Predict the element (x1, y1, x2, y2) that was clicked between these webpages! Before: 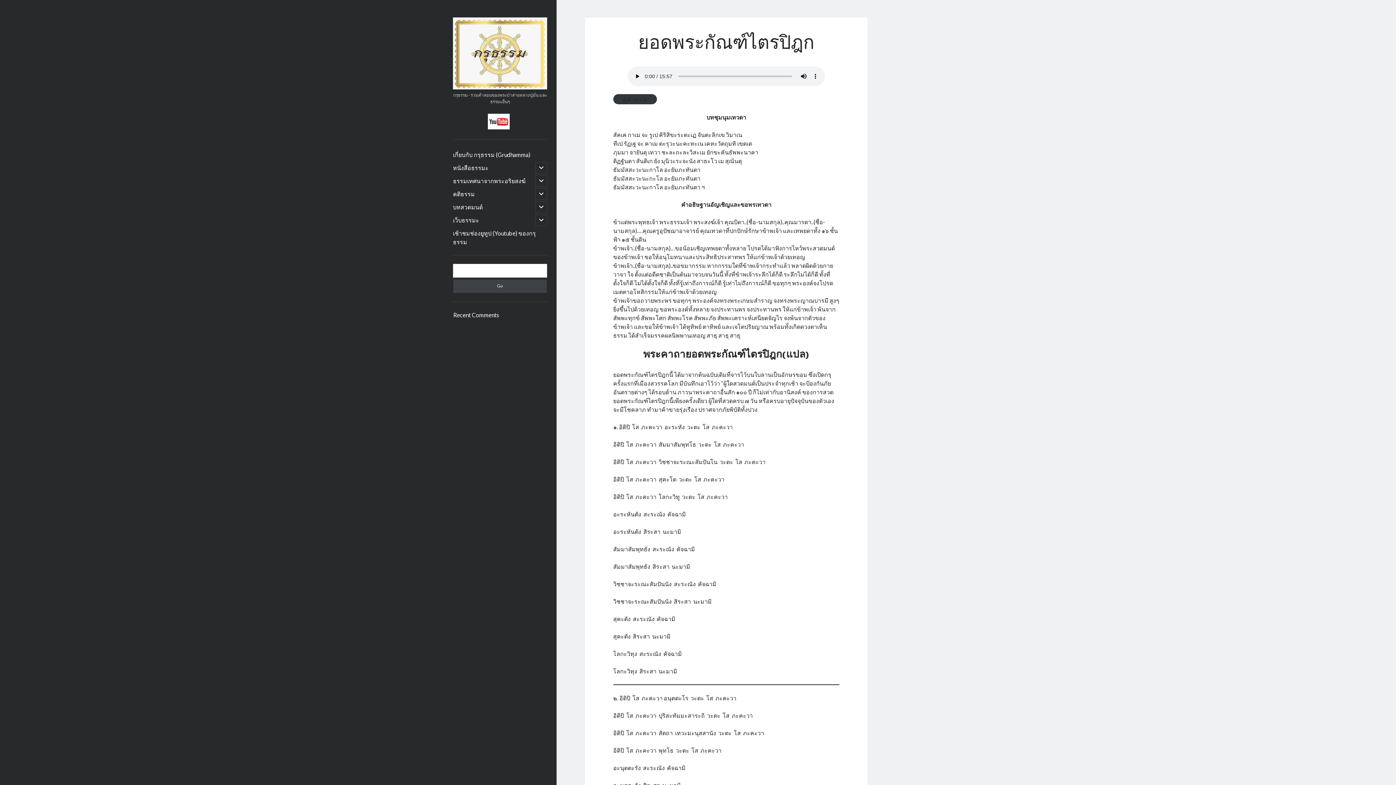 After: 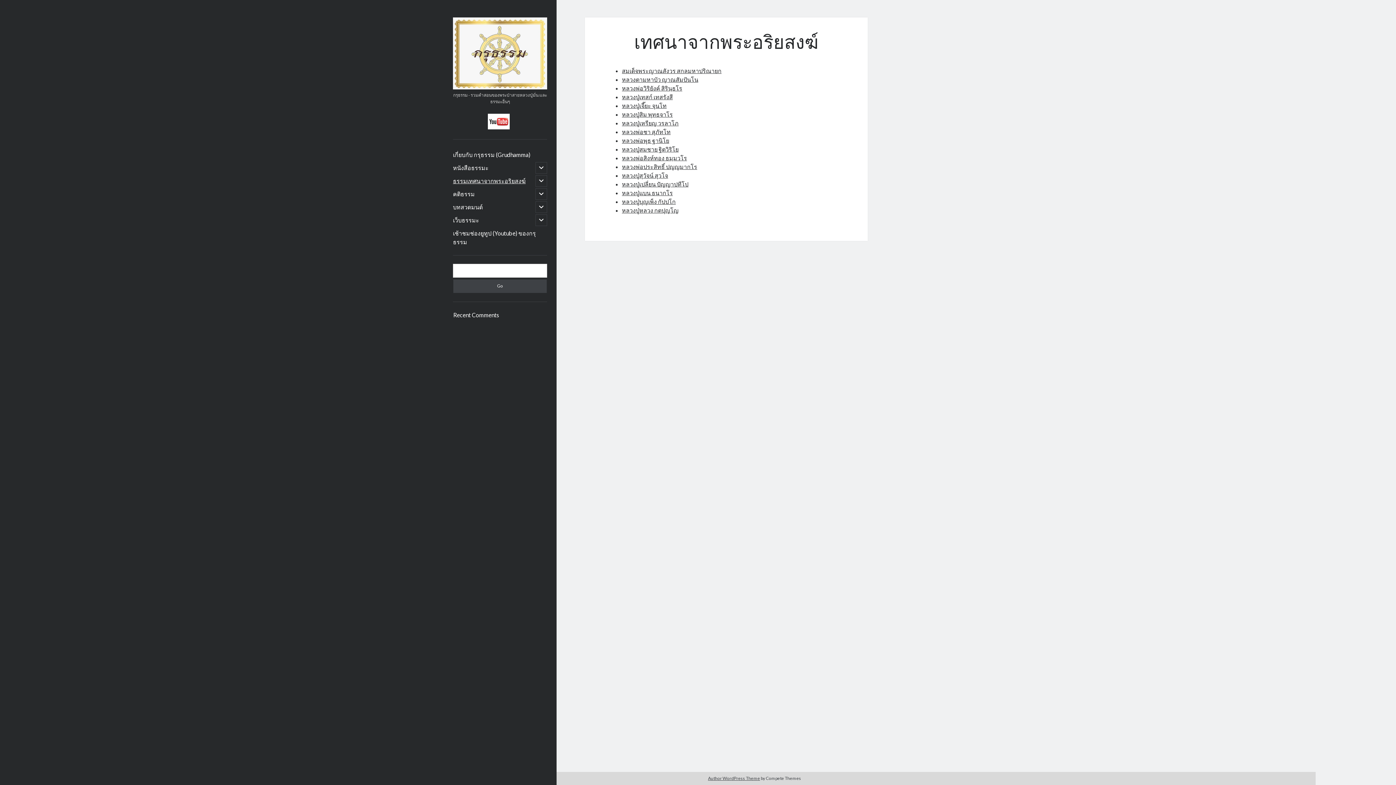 Action: label: ธรรมเทศนาจากพระอริยสงฆ์ bbox: (453, 176, 525, 185)